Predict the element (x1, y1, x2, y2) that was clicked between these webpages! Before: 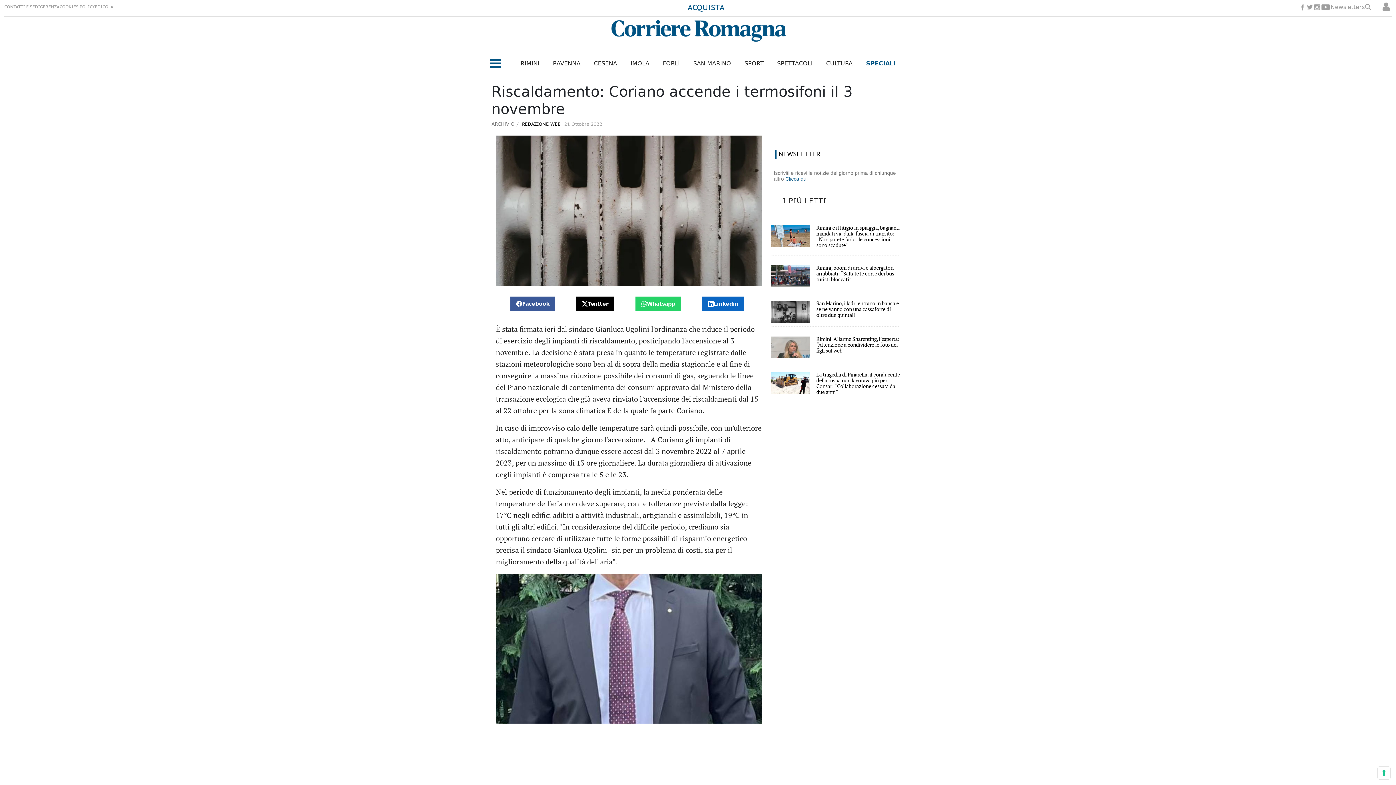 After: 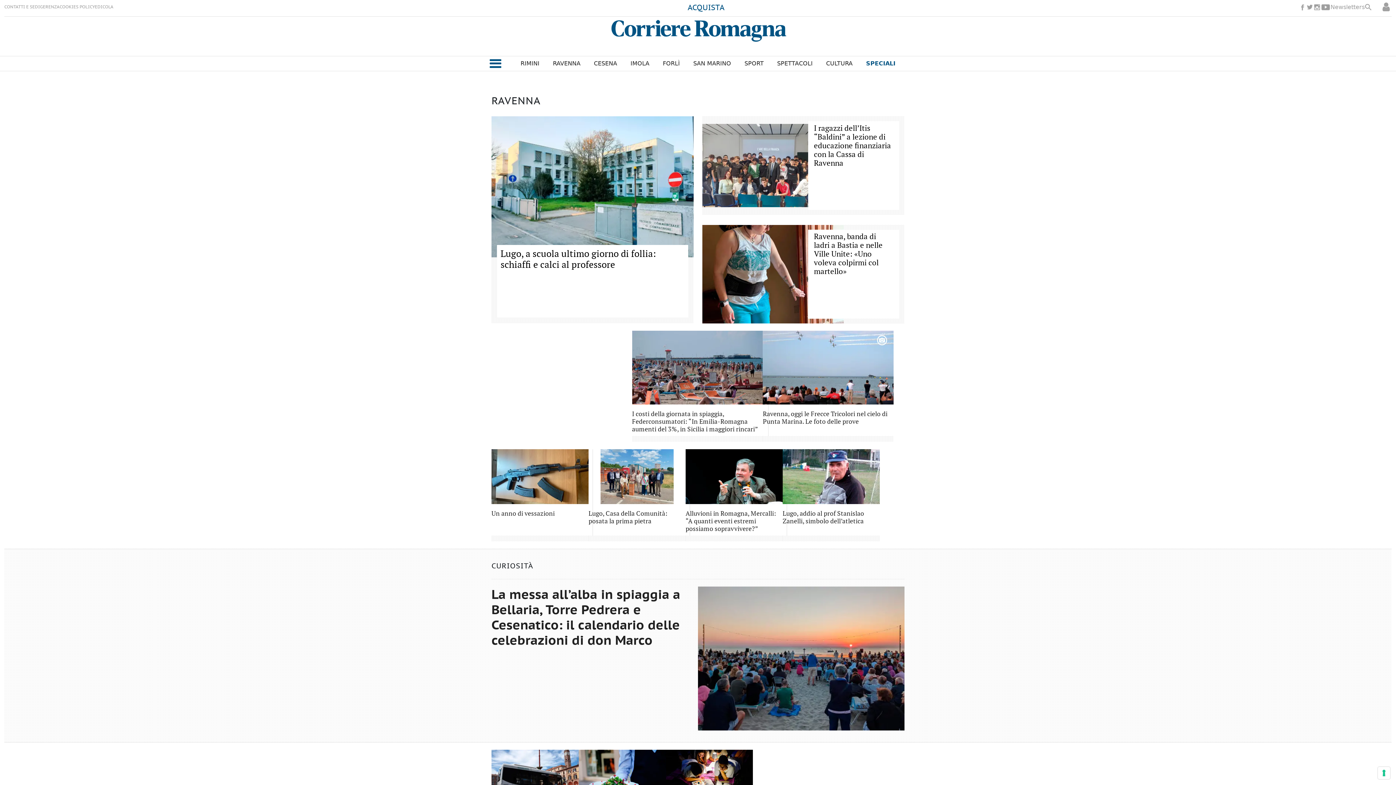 Action: label: RAVENNA bbox: (553, 59, 580, 68)